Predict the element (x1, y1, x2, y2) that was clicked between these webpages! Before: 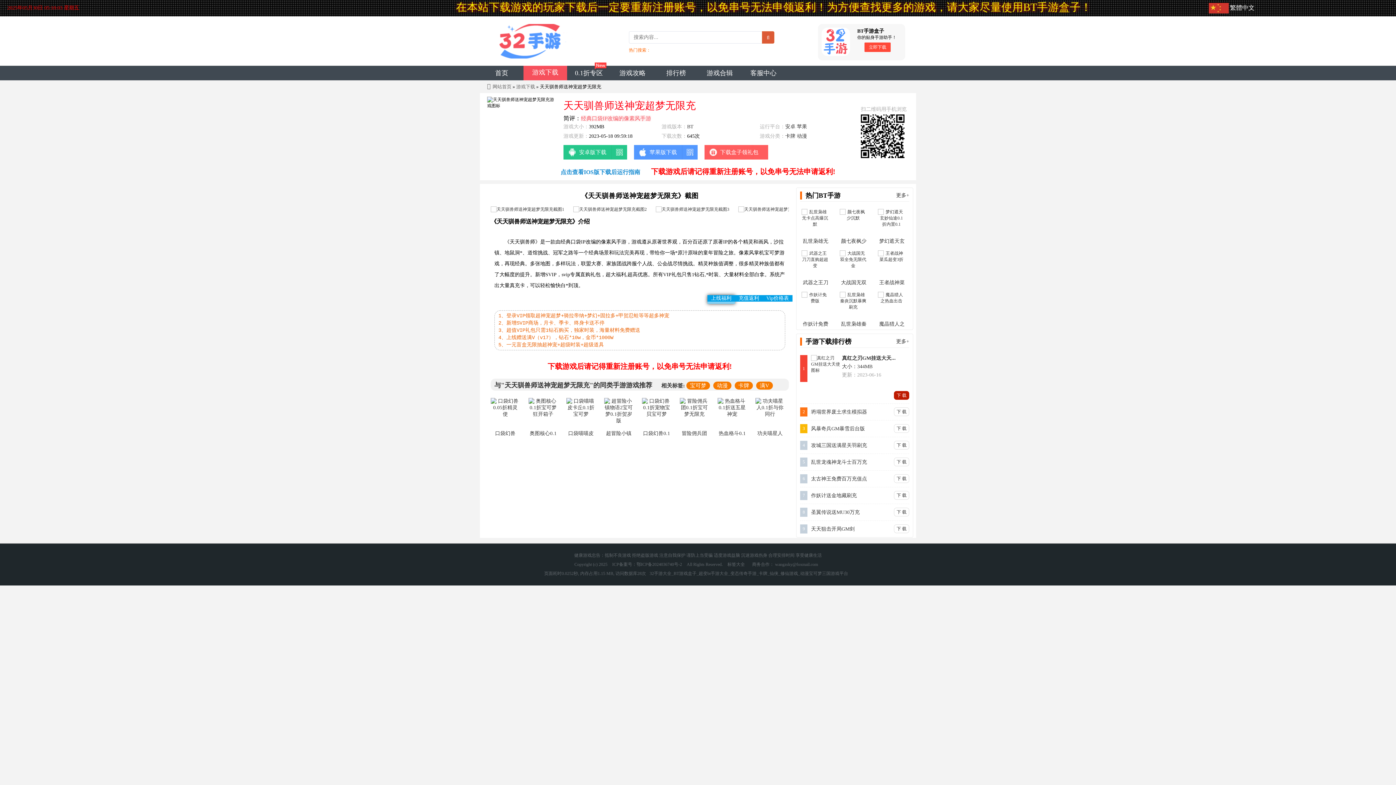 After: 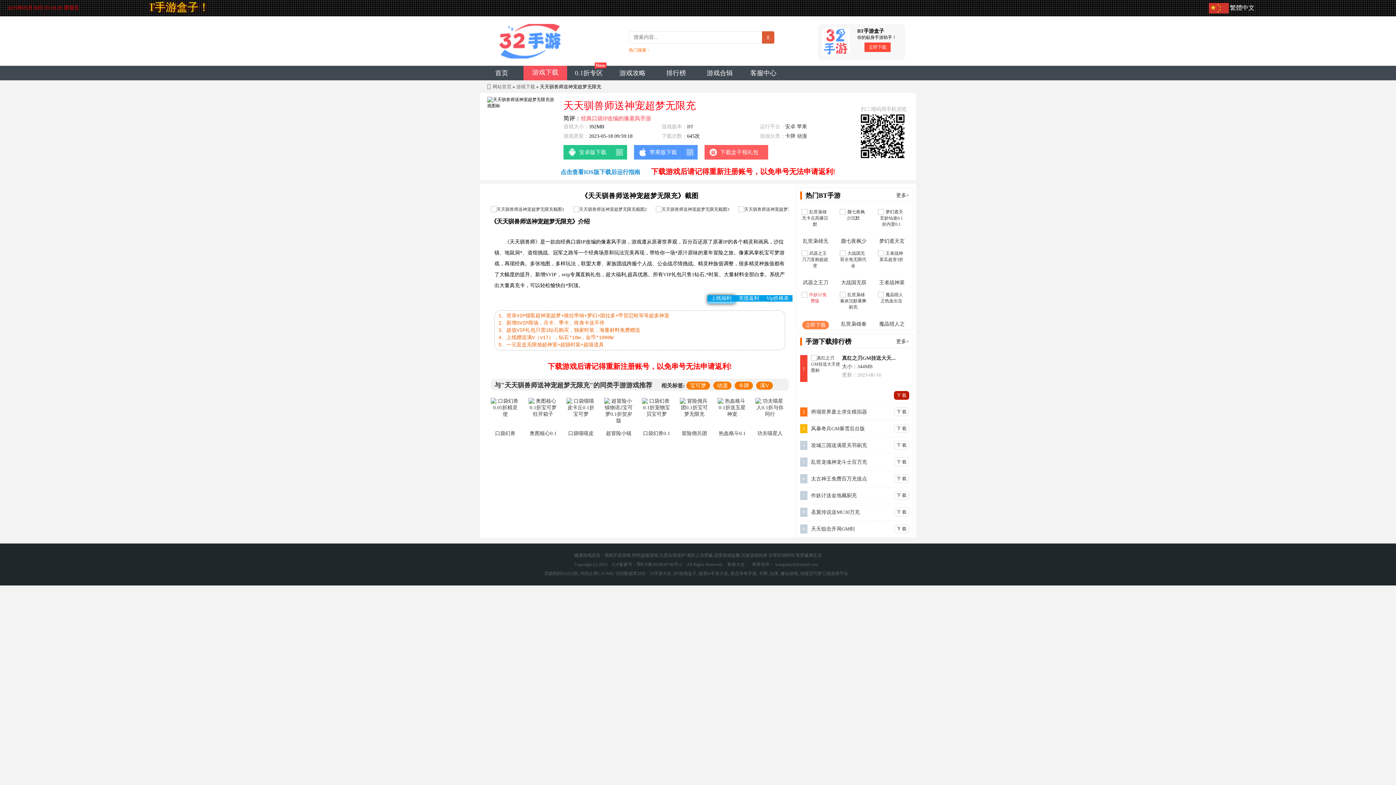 Action: label: 作妖计免费版 bbox: (800, 288, 831, 329)